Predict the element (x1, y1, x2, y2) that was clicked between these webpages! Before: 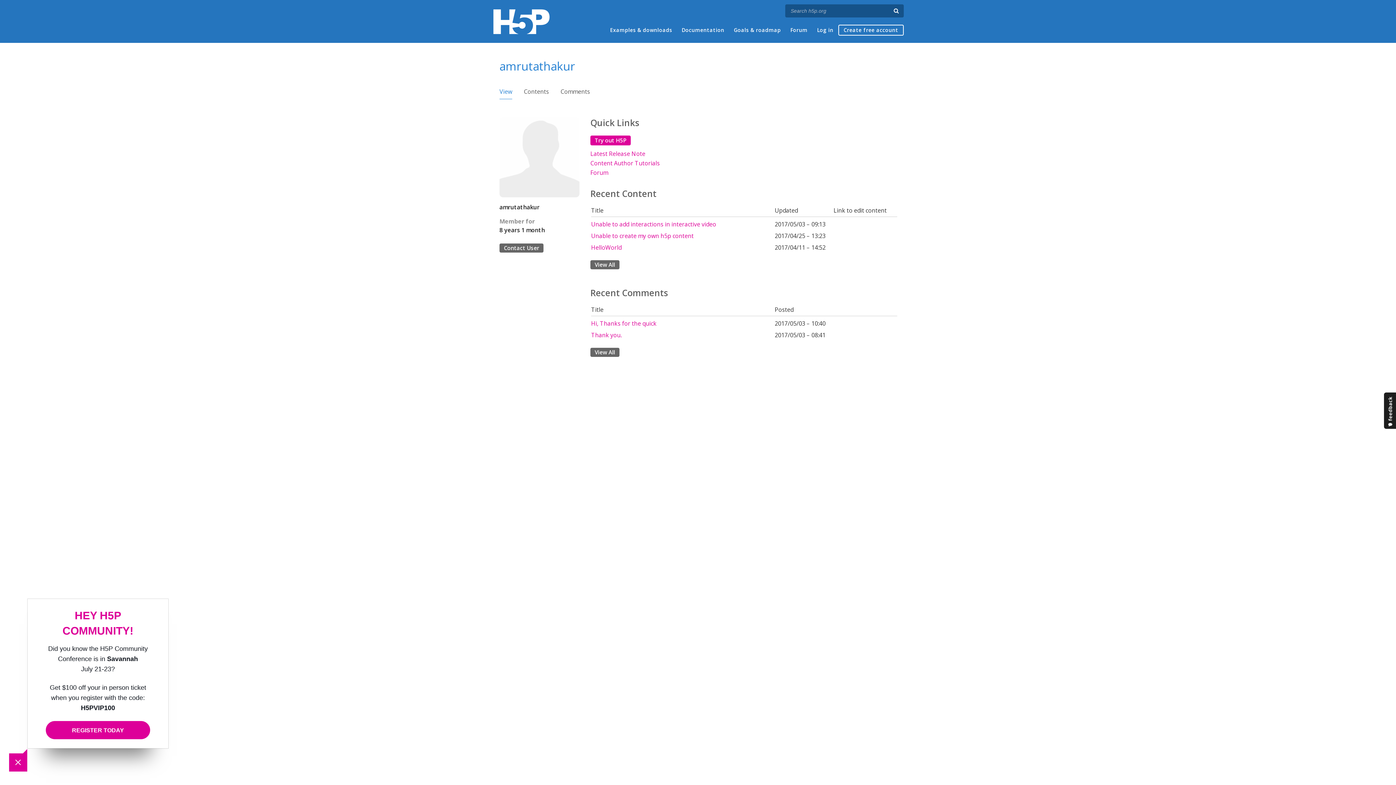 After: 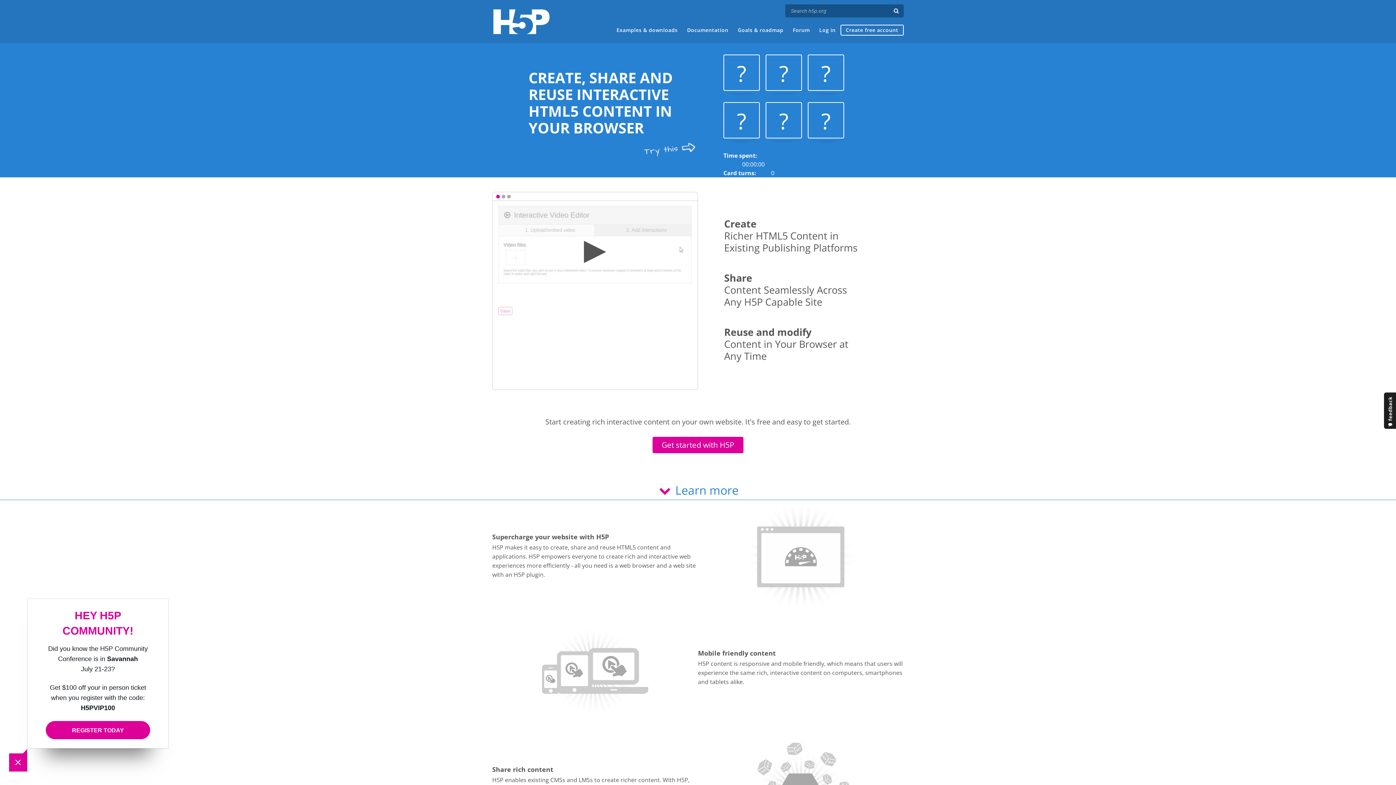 Action: bbox: (492, 7, 550, 35) label: H5P – Create and Share Rich HTML5 Content and Applications